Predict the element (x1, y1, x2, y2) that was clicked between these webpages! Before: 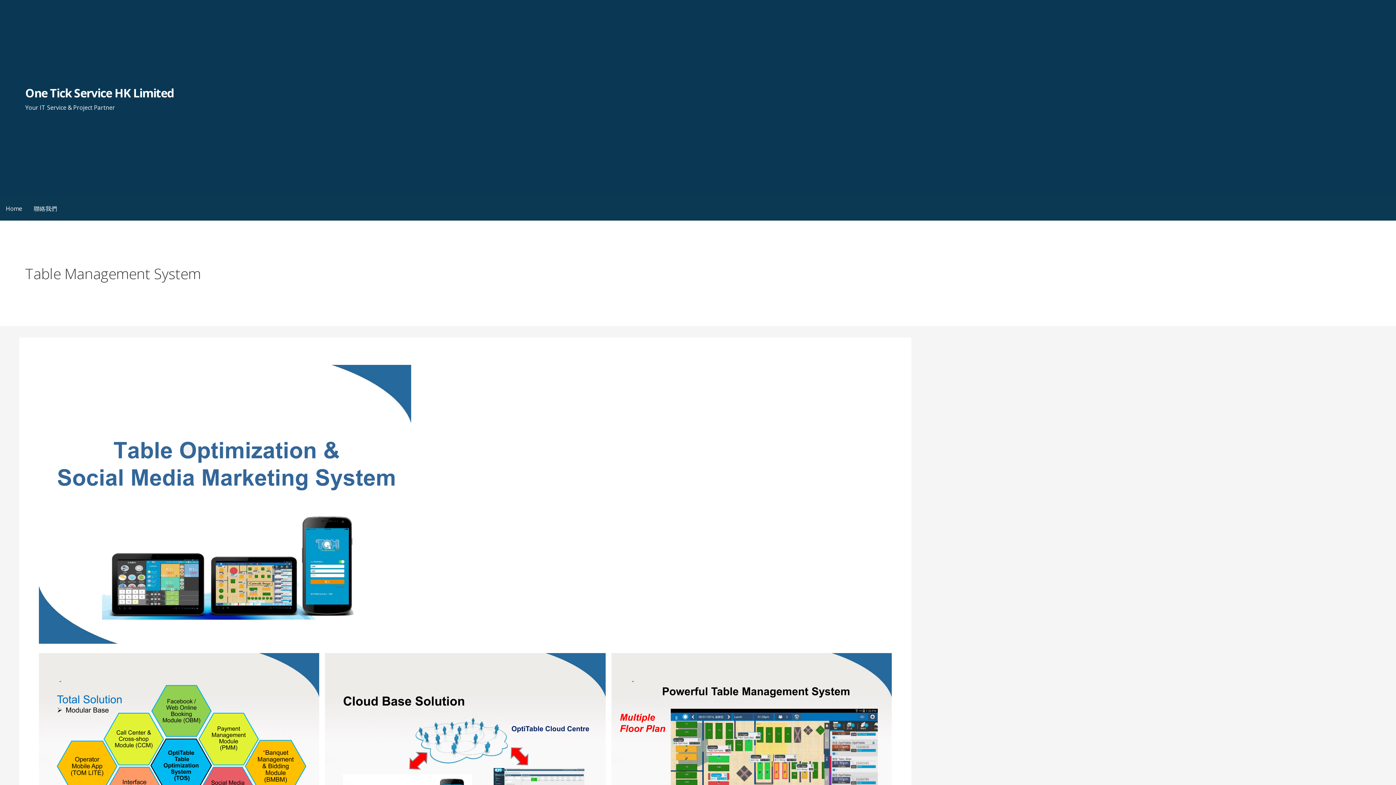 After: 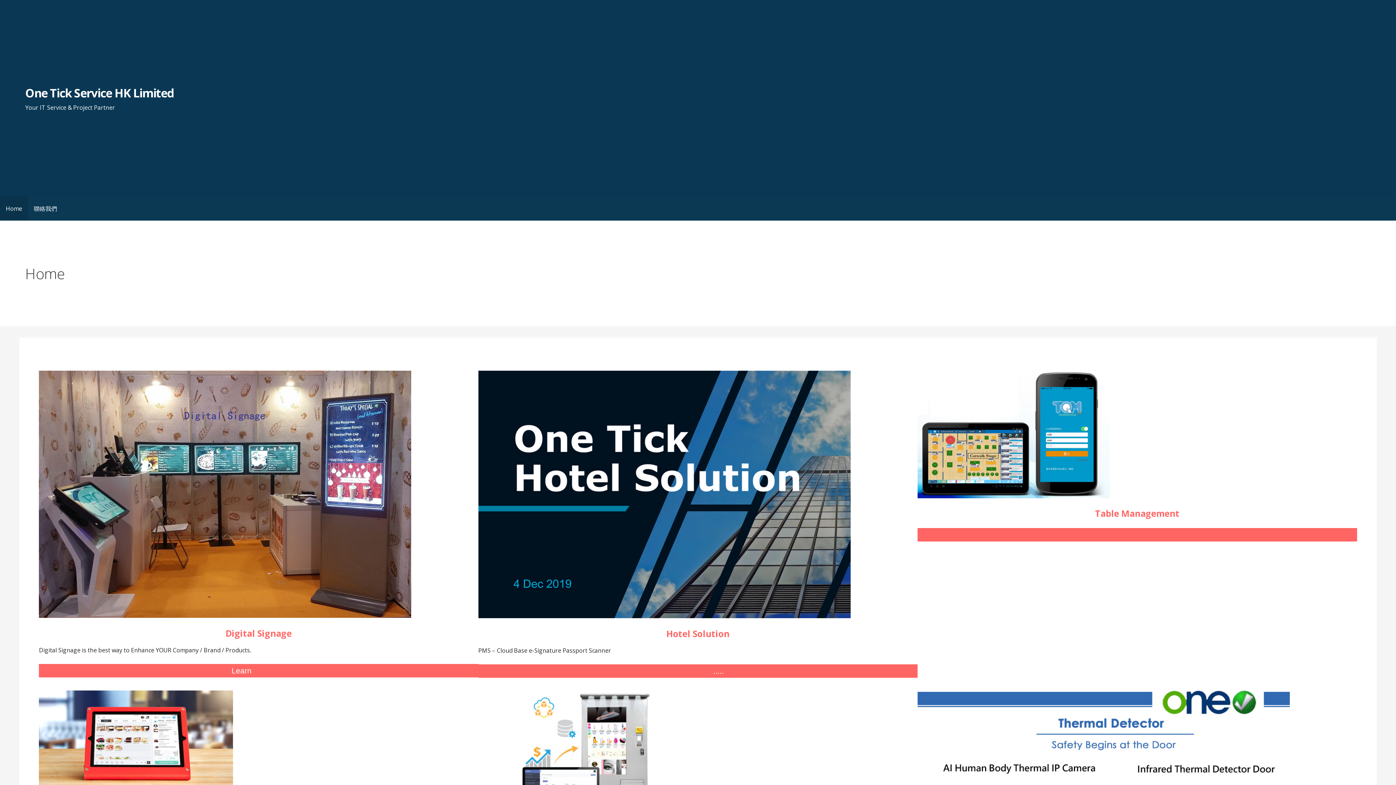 Action: label: Home bbox: (0, 196, 28, 220)